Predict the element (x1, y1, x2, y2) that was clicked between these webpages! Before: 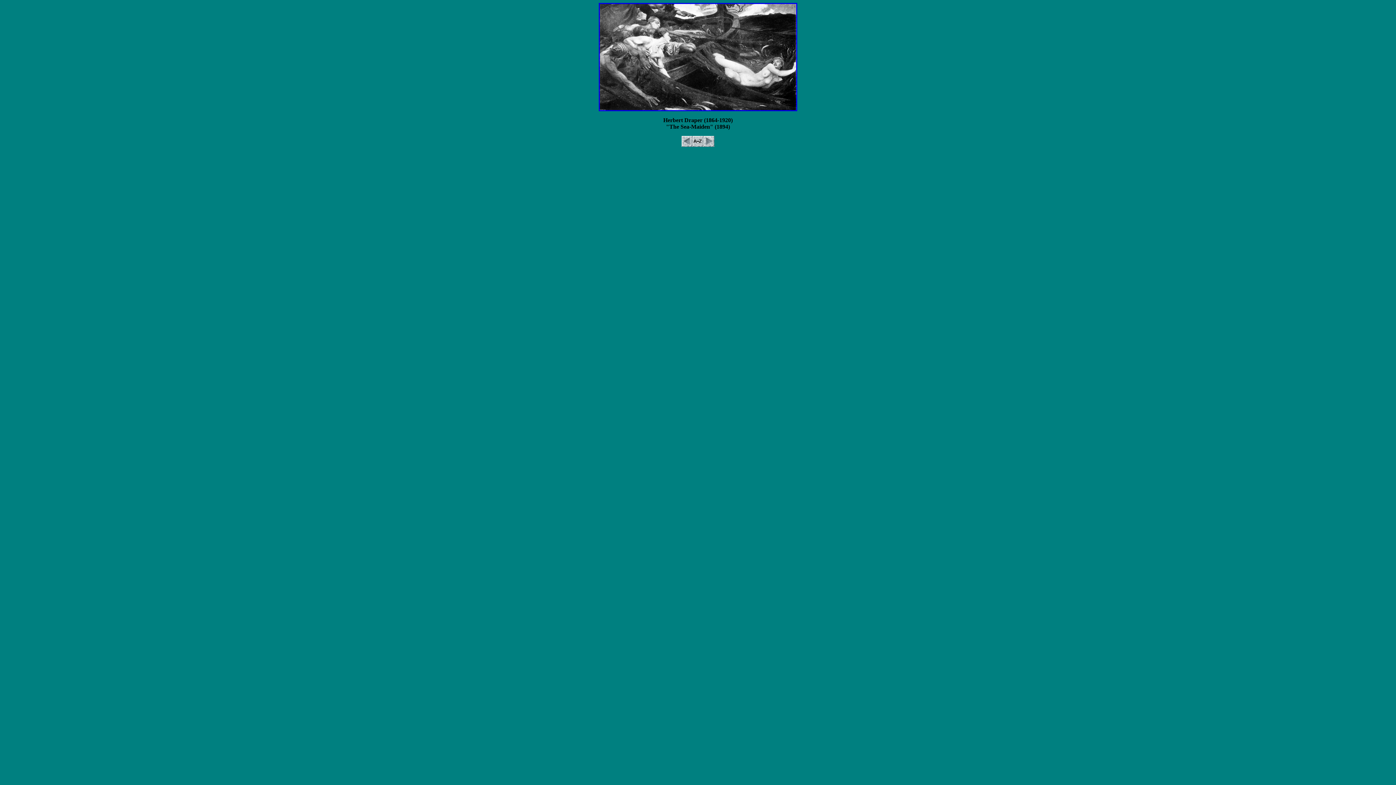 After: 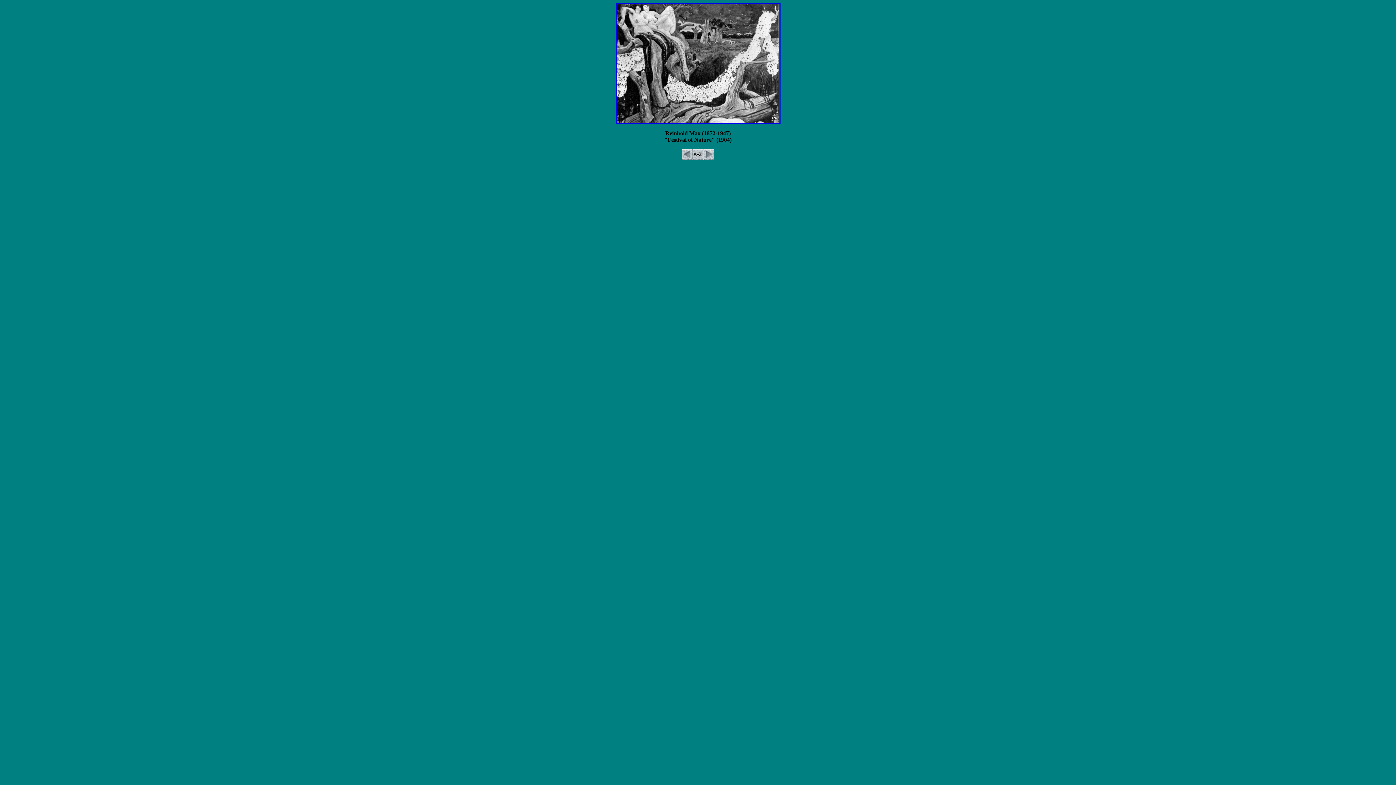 Action: bbox: (703, 141, 714, 148)